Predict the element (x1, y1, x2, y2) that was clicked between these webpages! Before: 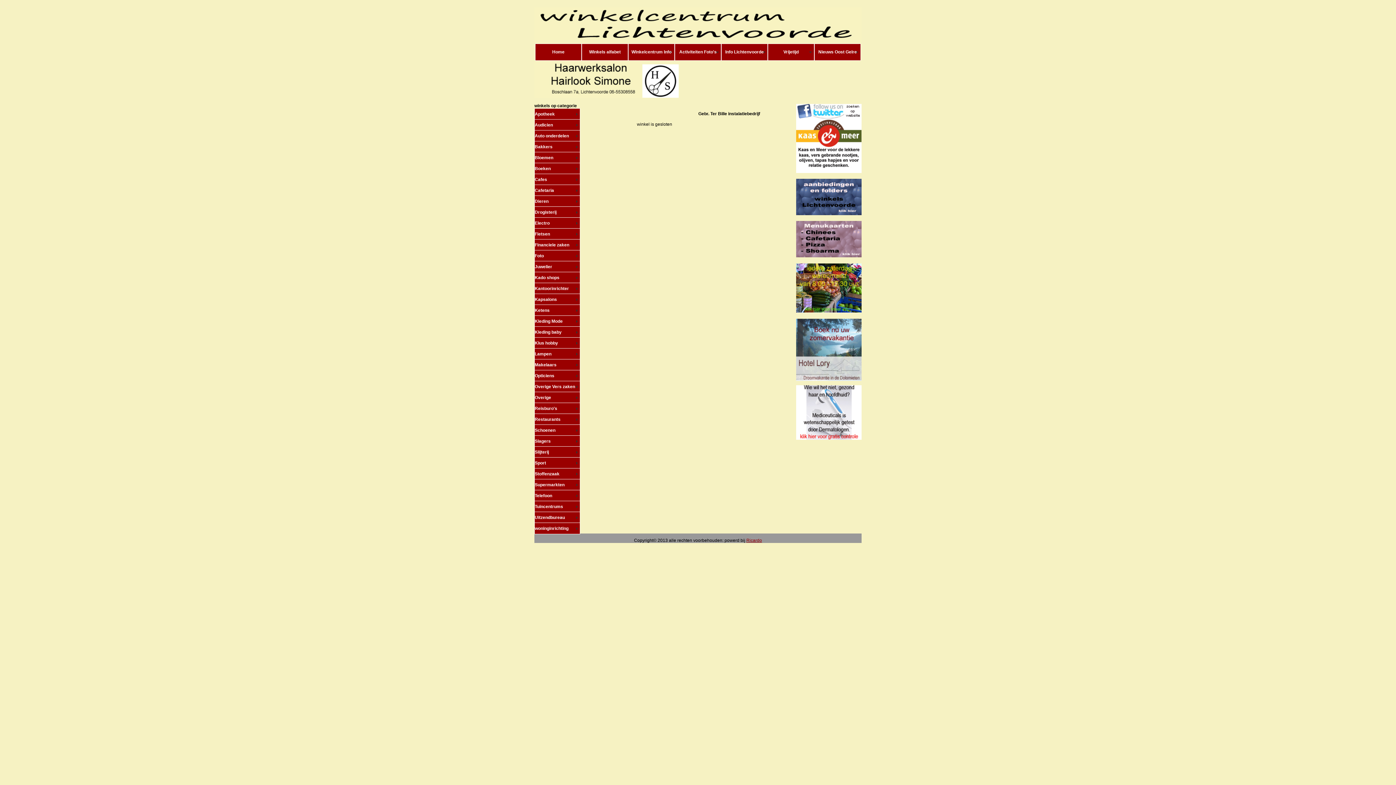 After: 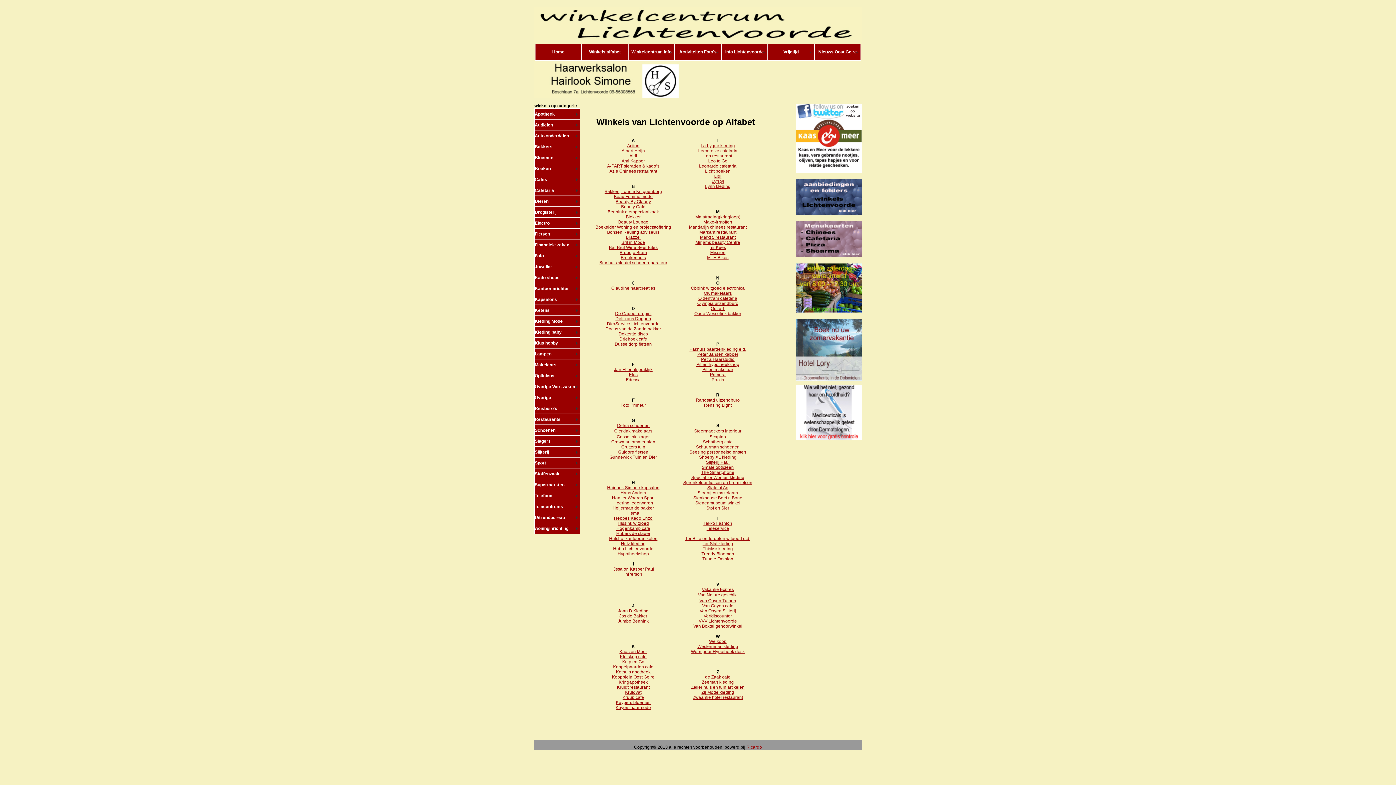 Action: label: Winkels alfabet bbox: (581, 43, 628, 60)